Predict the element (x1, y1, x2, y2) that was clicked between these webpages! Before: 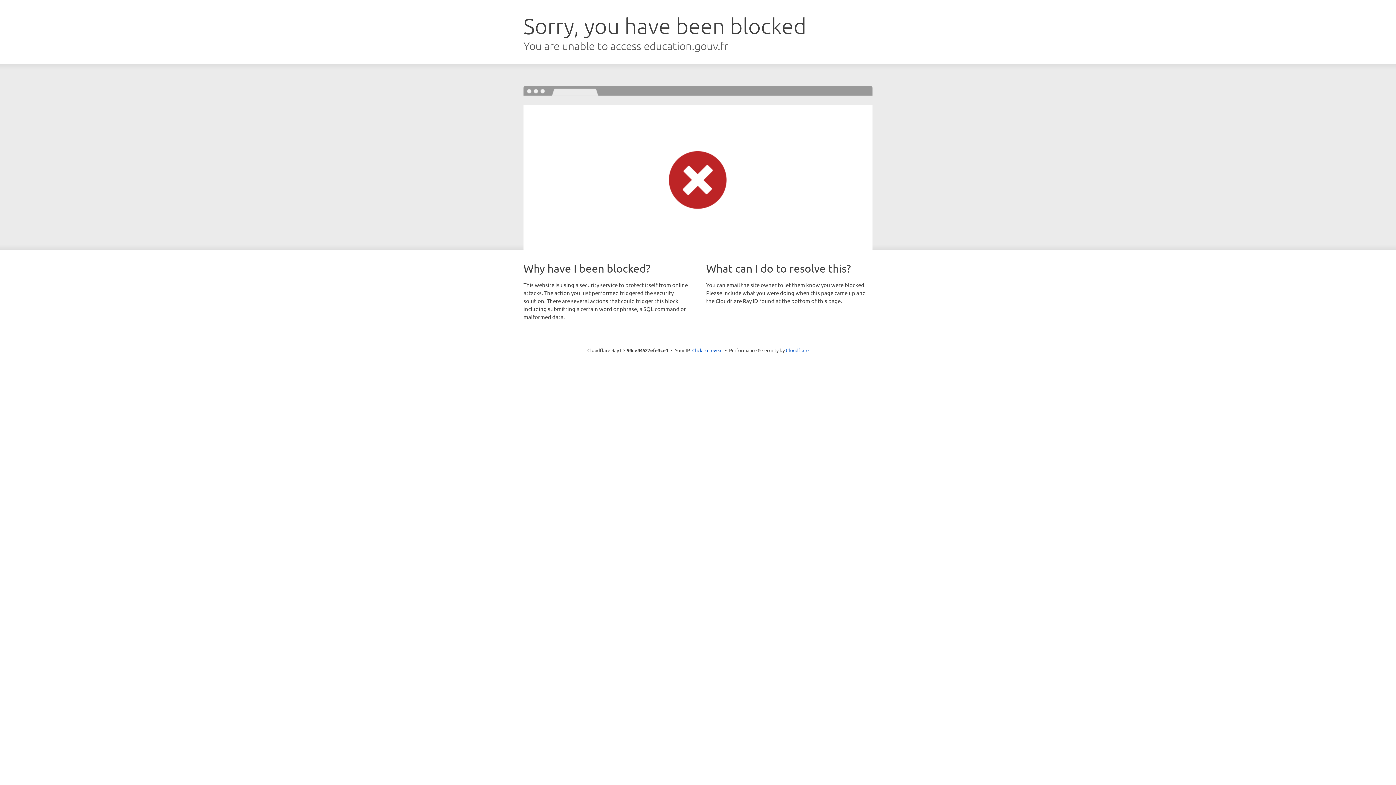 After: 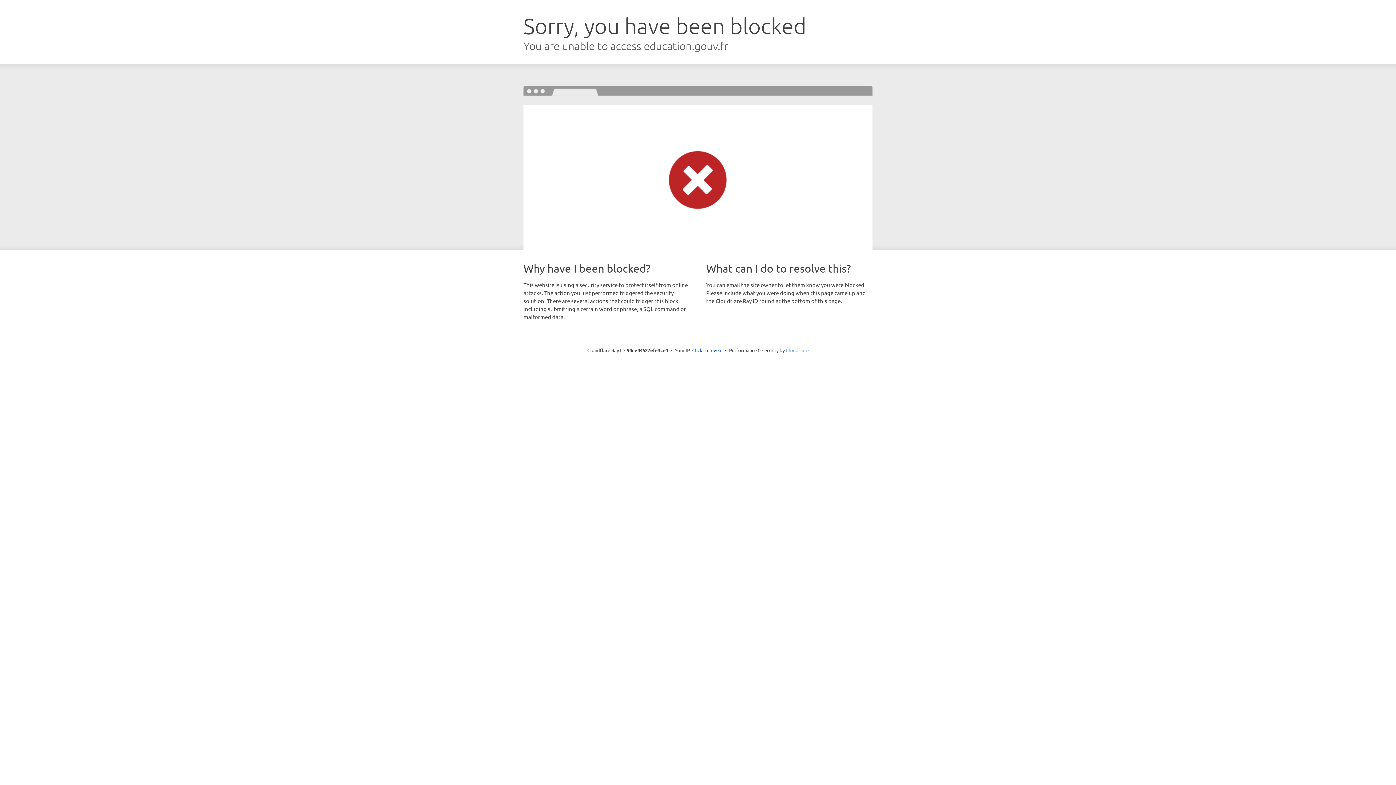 Action: label: Cloudflare bbox: (786, 347, 808, 353)